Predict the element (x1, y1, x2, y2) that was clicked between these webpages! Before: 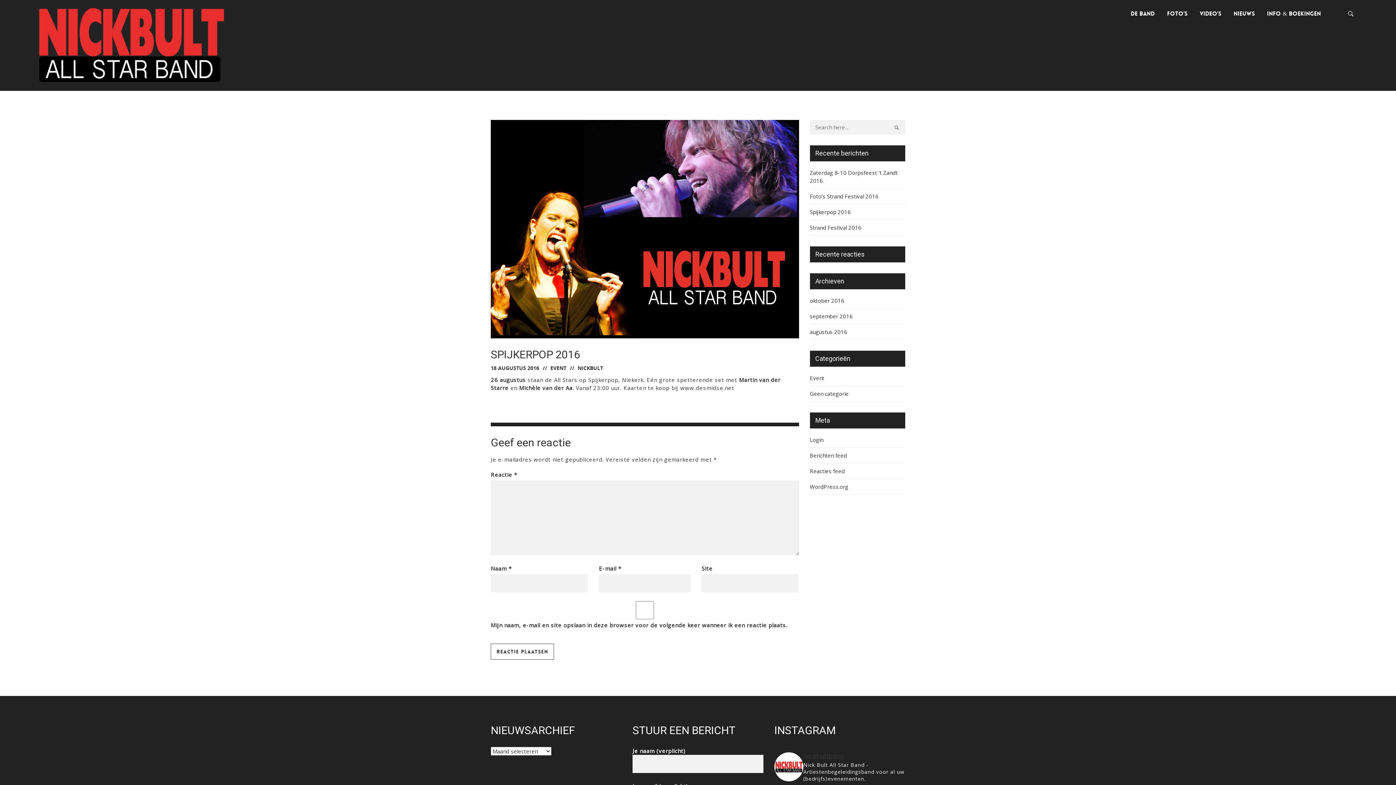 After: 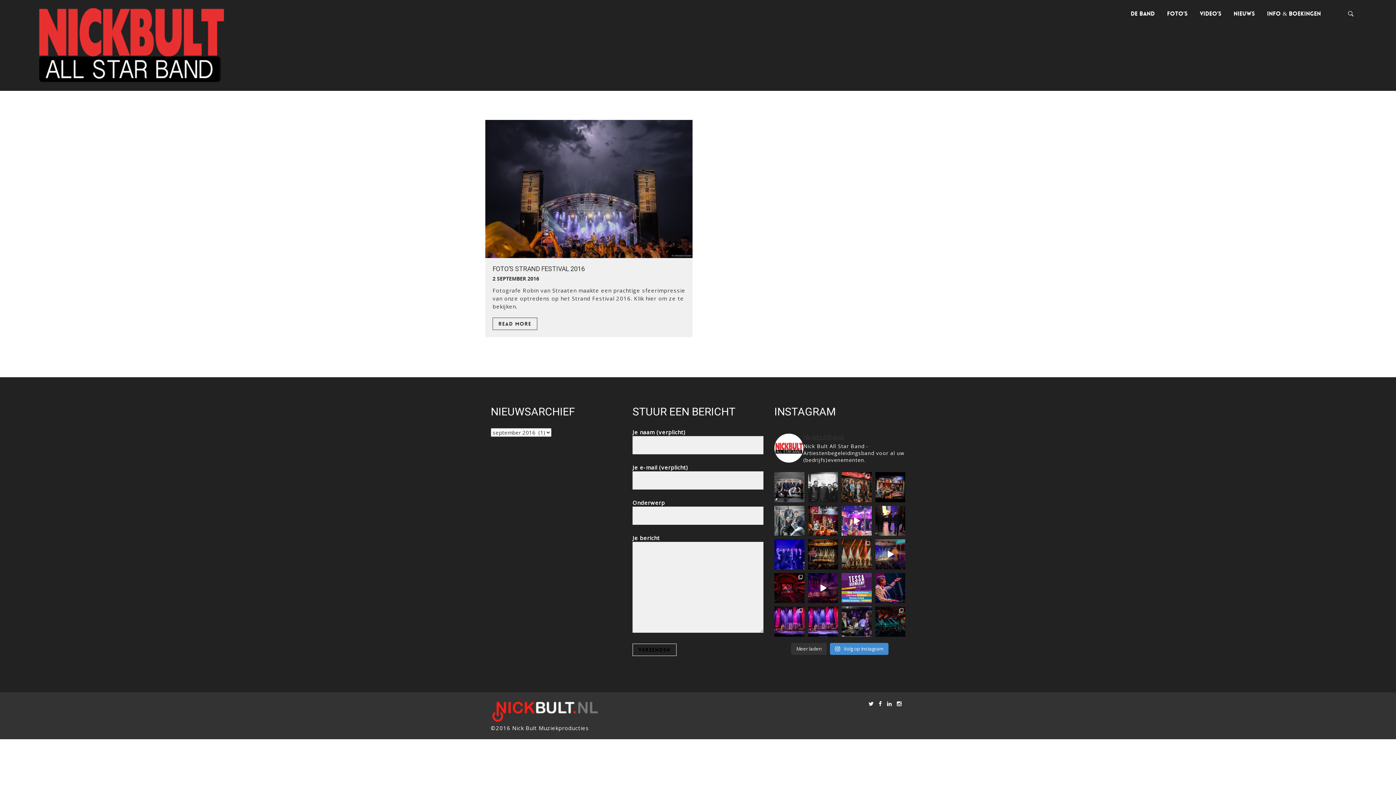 Action: bbox: (810, 312, 852, 320) label: september 2016